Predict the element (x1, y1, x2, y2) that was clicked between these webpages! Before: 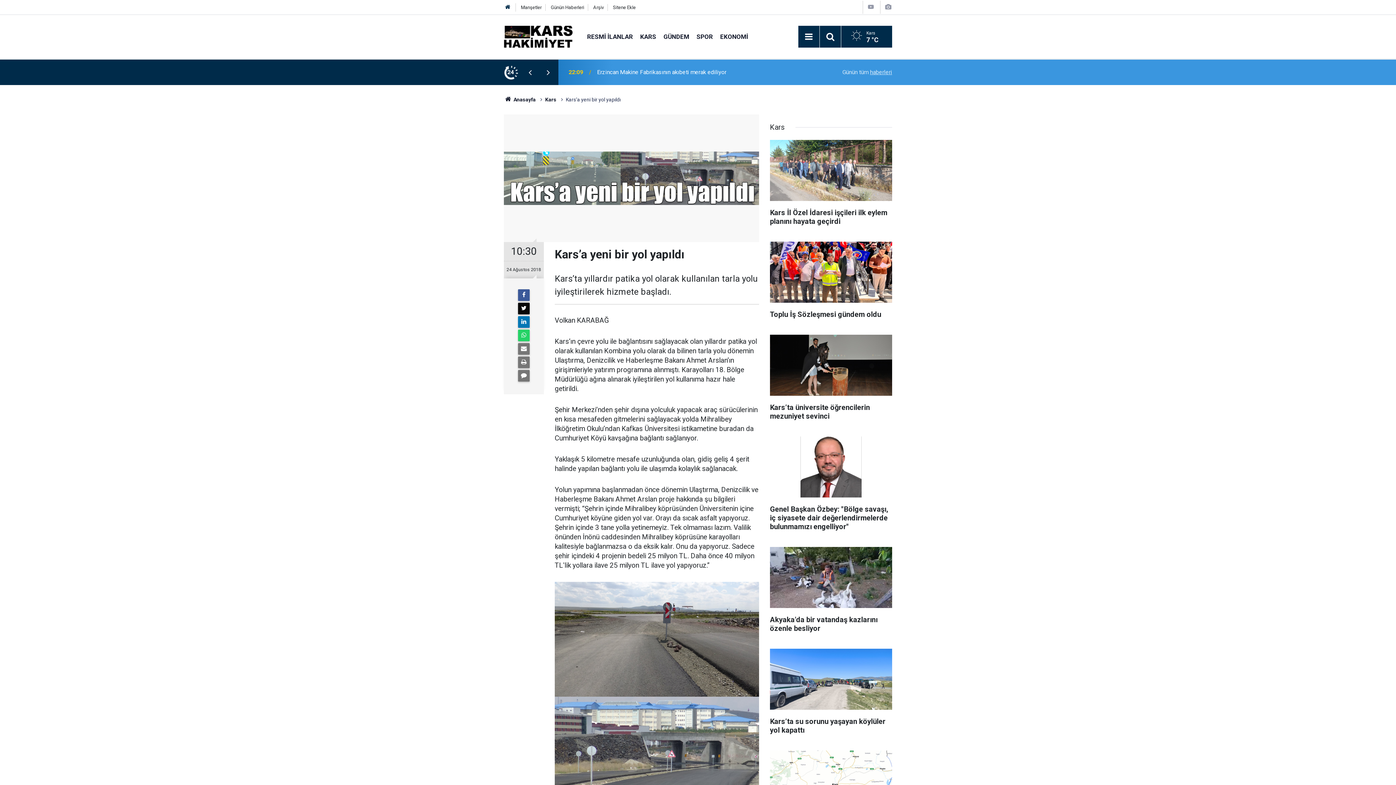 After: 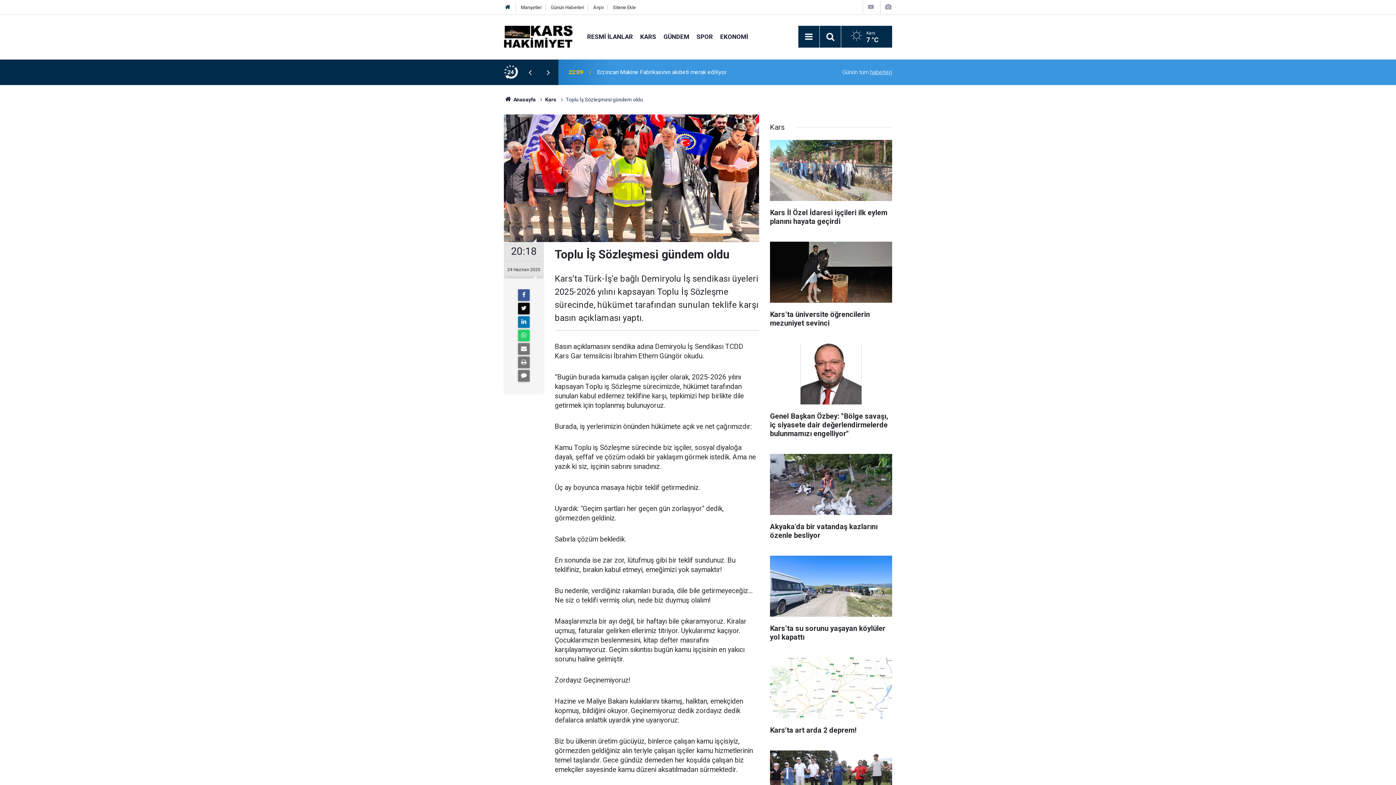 Action: bbox: (770, 241, 892, 326) label: Toplu İş Sözleşmesi gündem oldu